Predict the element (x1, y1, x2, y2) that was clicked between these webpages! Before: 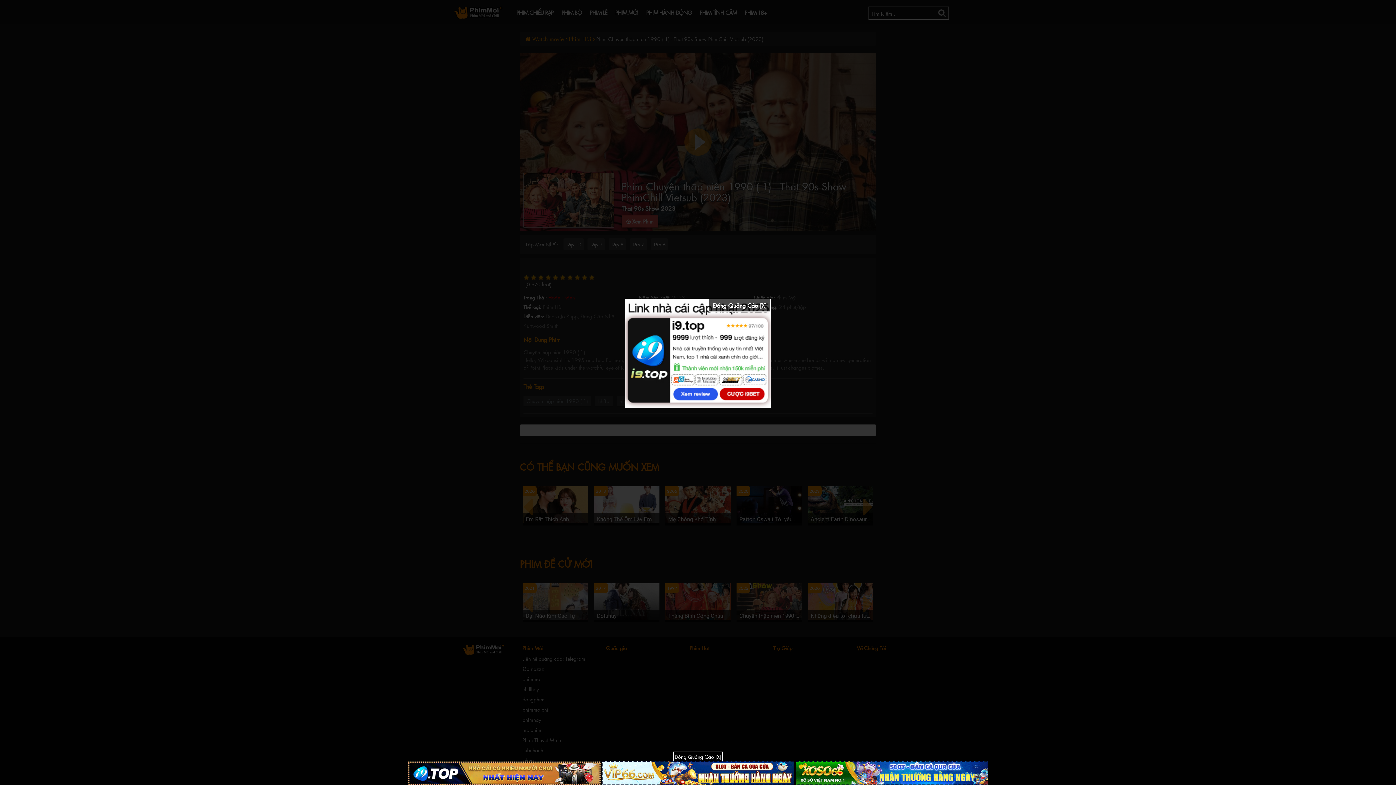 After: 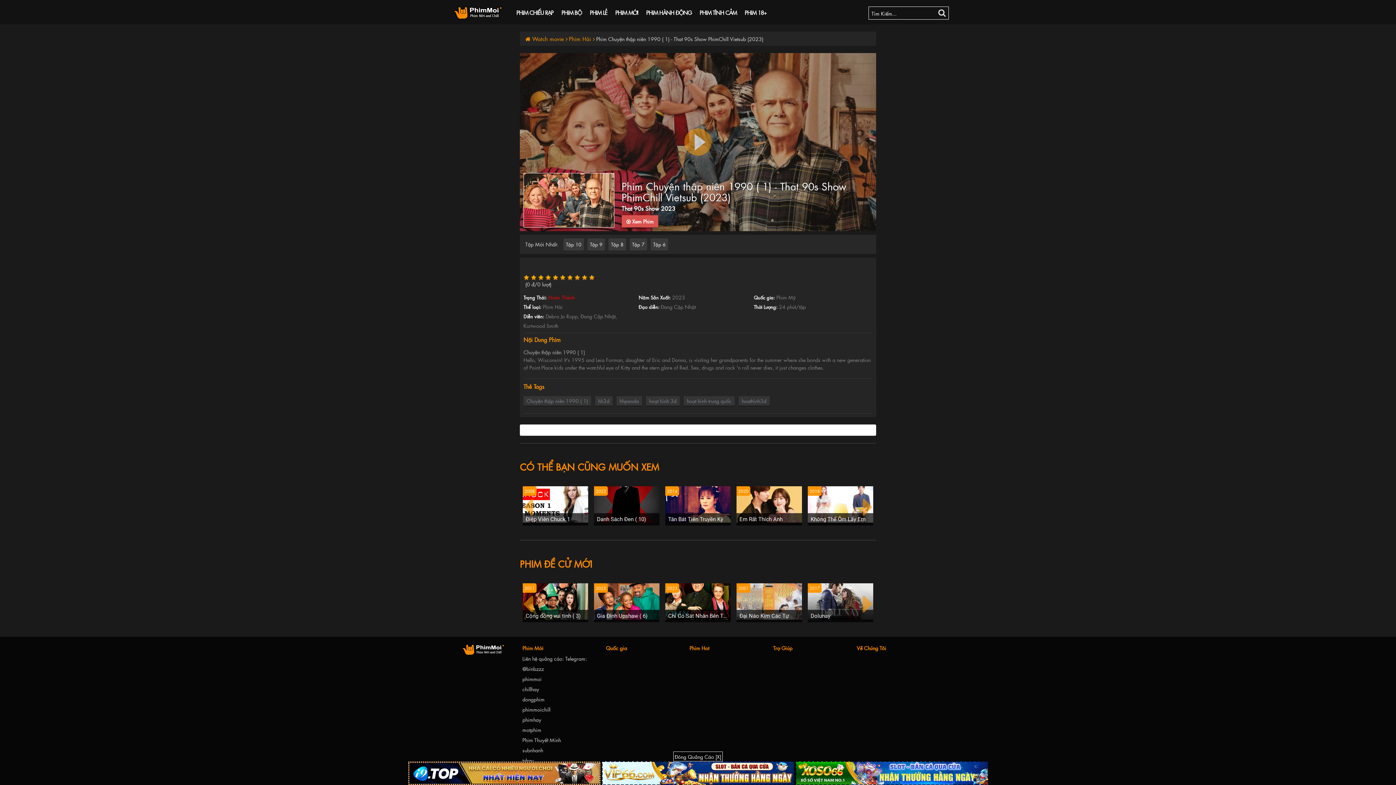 Action: bbox: (625, 348, 770, 356)